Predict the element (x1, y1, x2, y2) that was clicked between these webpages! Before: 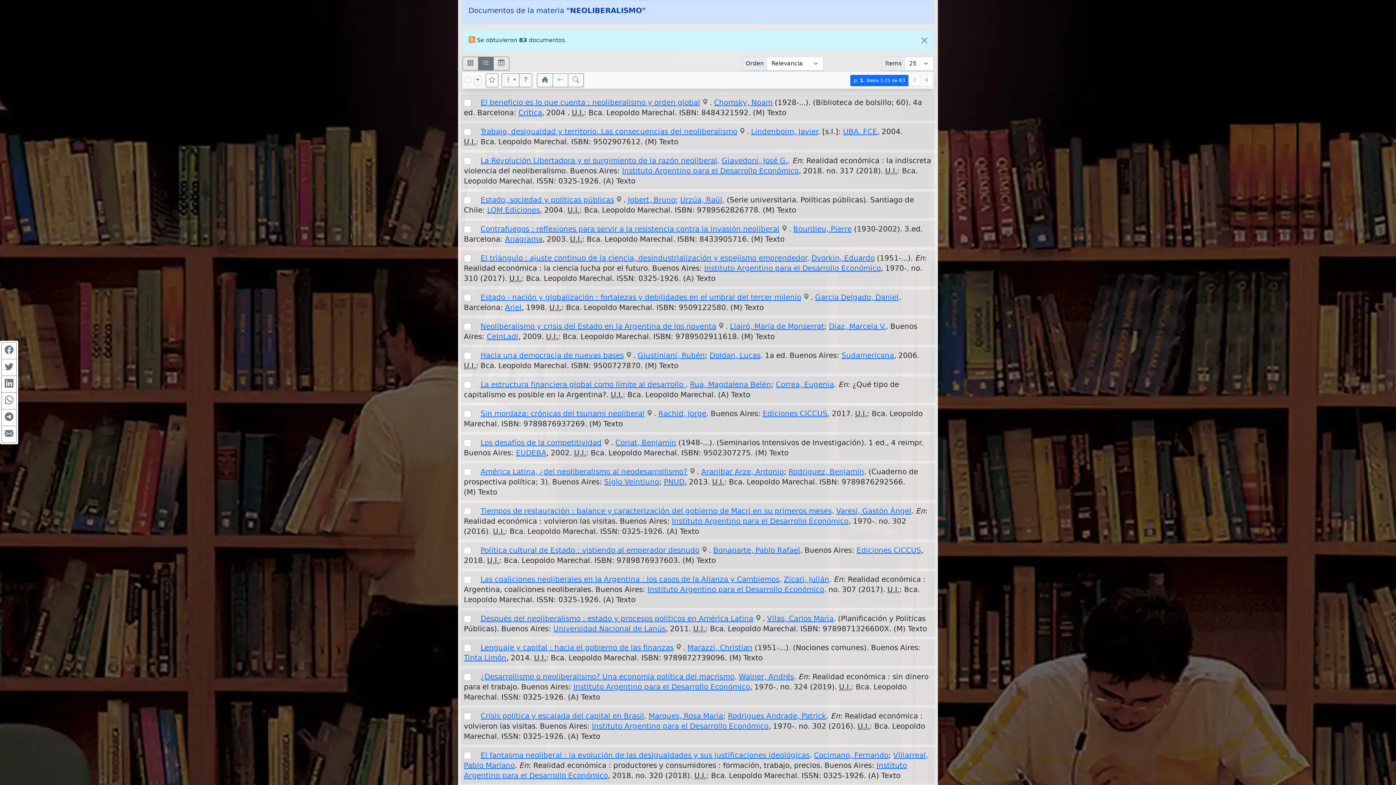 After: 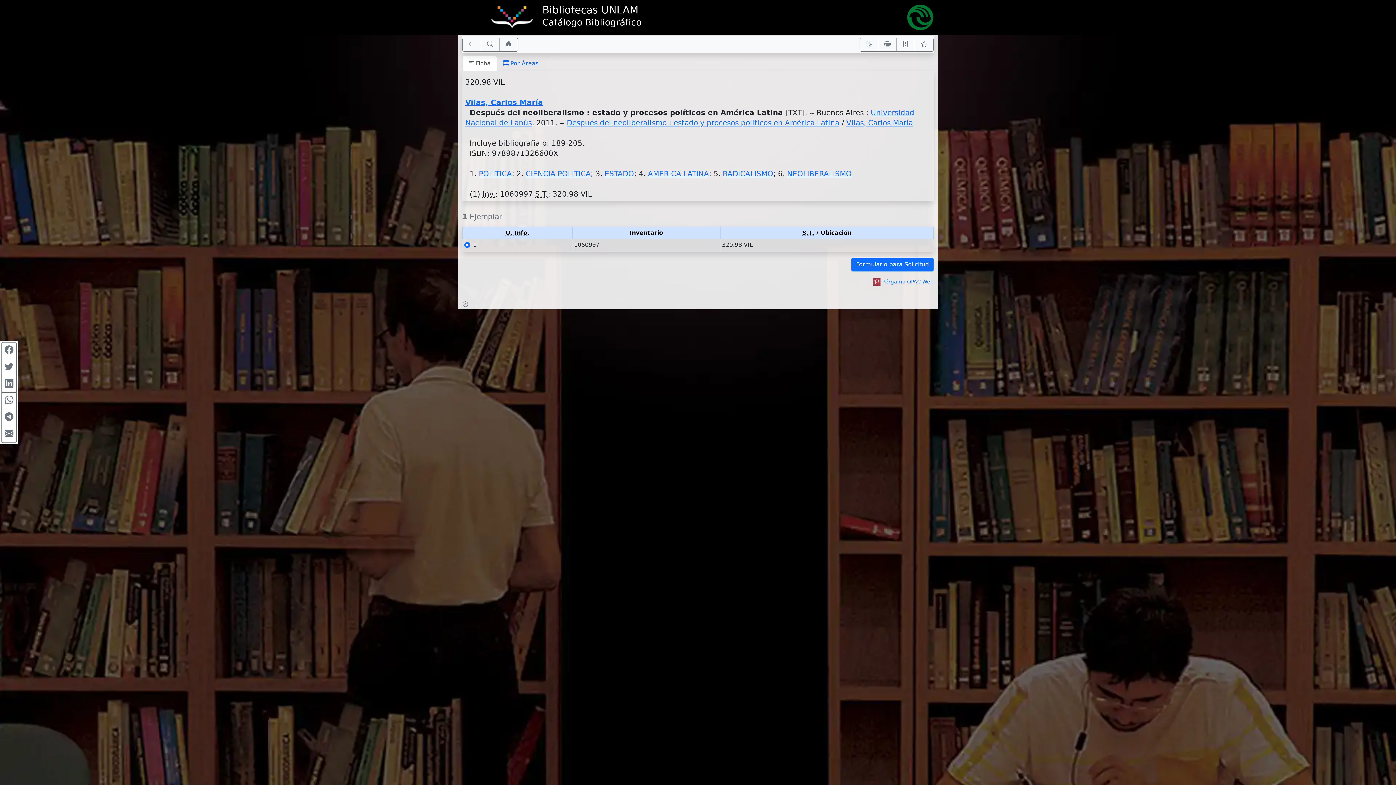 Action: bbox: (480, 614, 753, 623) label: Después del neoliberalismo : estado y procesos políticos en América Latina